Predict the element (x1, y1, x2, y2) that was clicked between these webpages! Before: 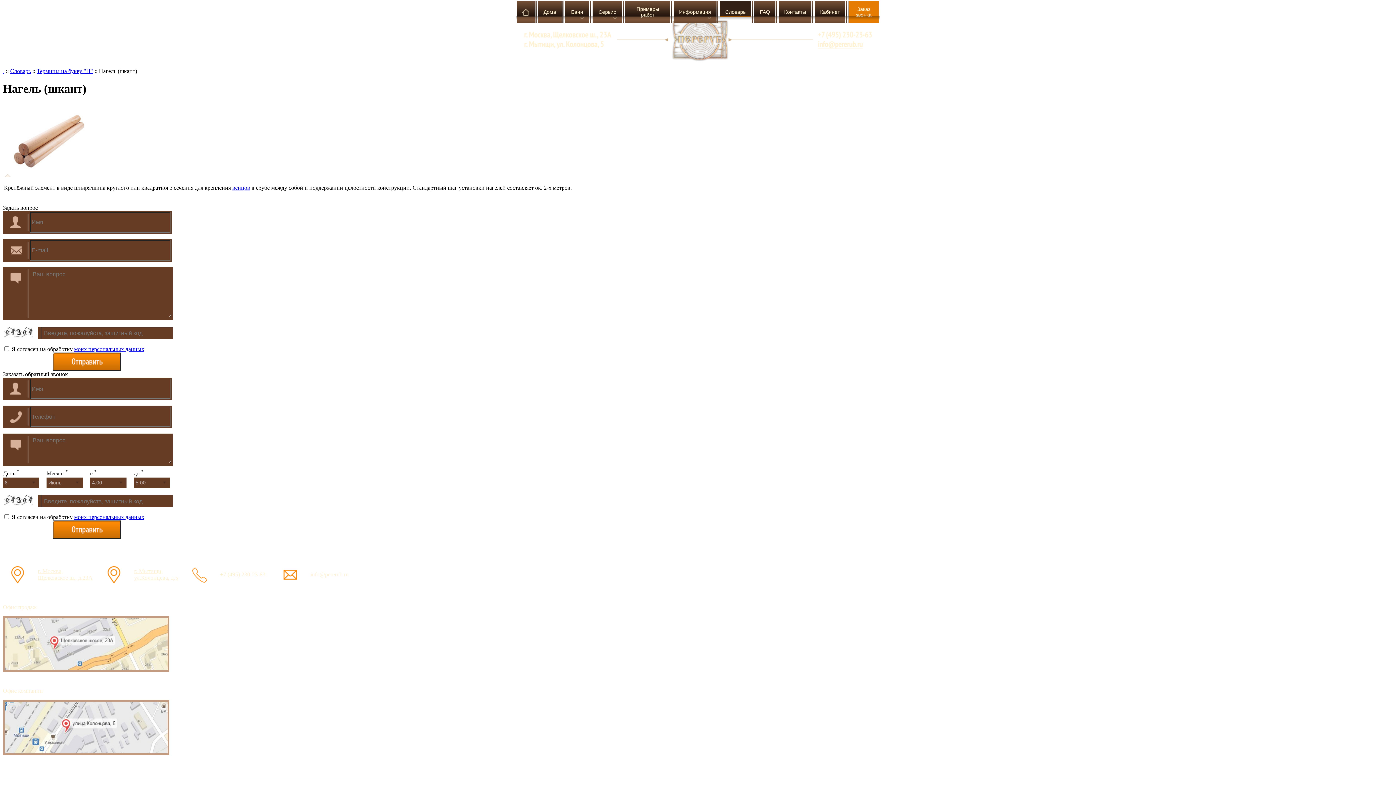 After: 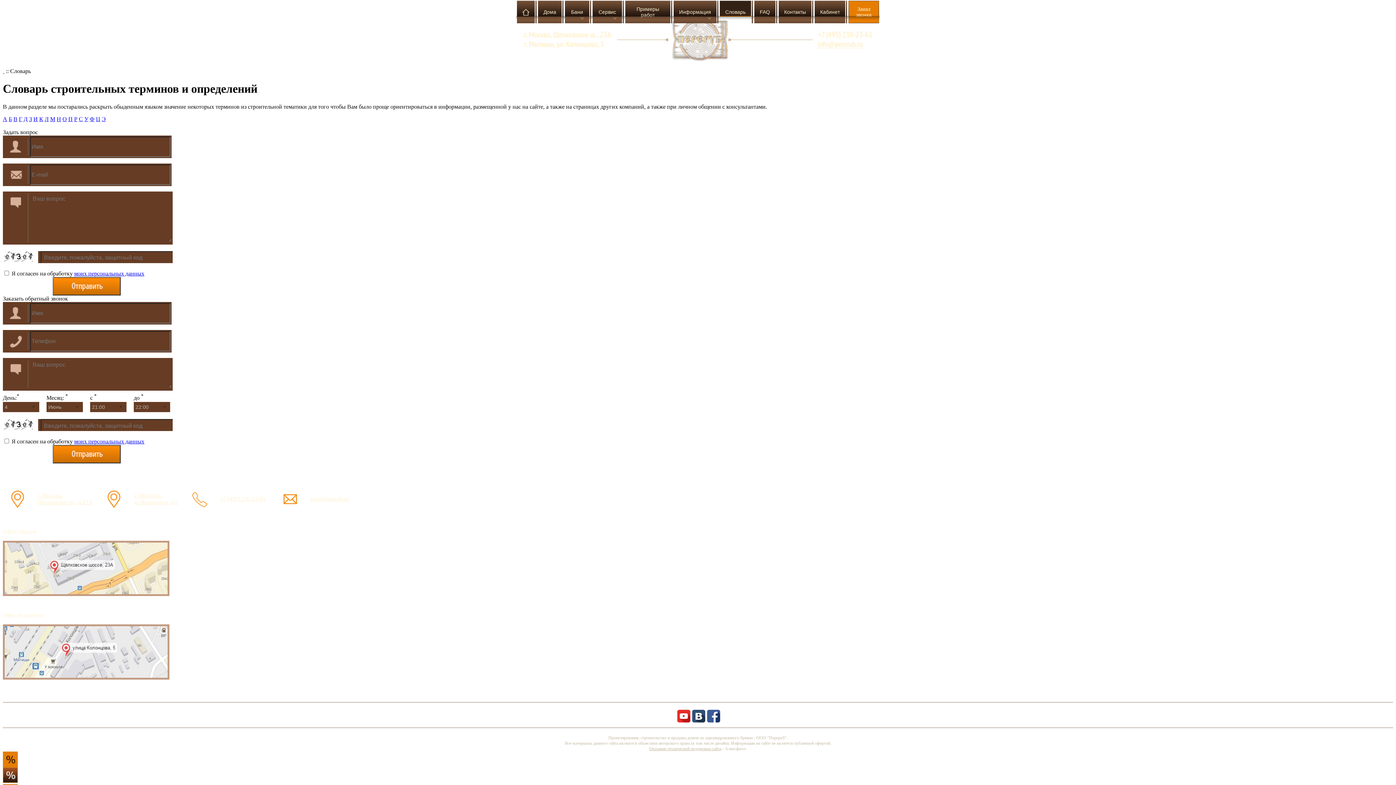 Action: bbox: (10, 68, 30, 74) label: Словарь